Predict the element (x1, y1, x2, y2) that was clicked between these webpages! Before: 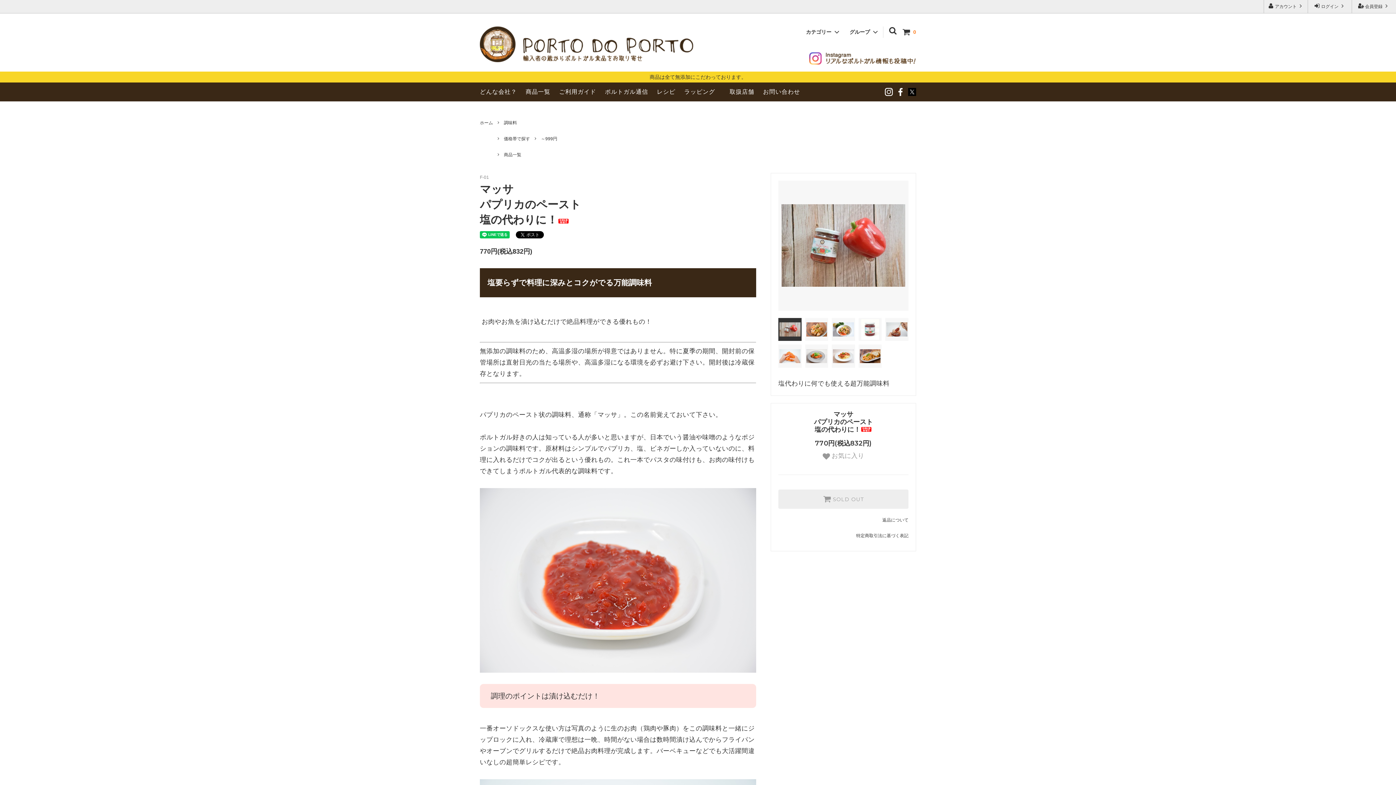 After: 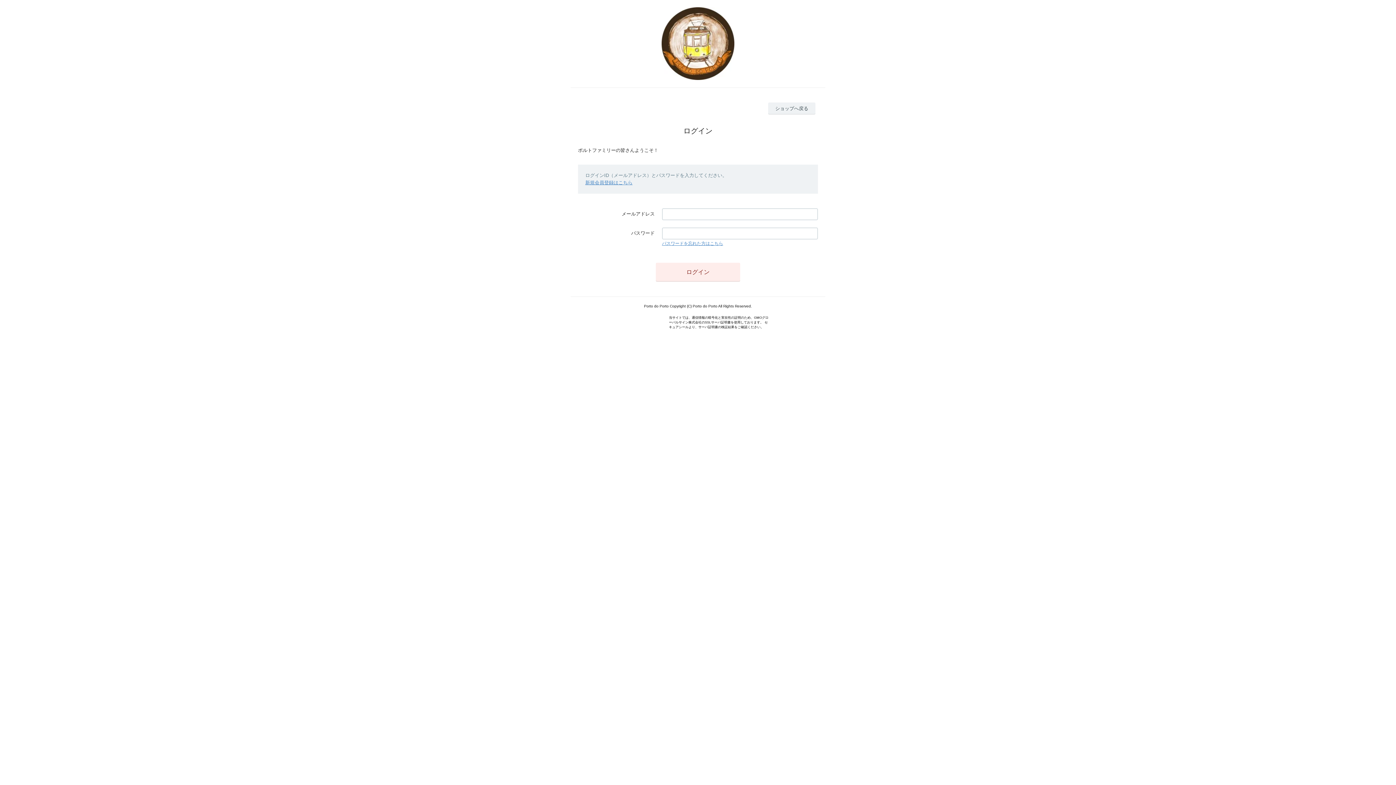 Action: label:  ログイン  bbox: (1308, 0, 1352, 13)